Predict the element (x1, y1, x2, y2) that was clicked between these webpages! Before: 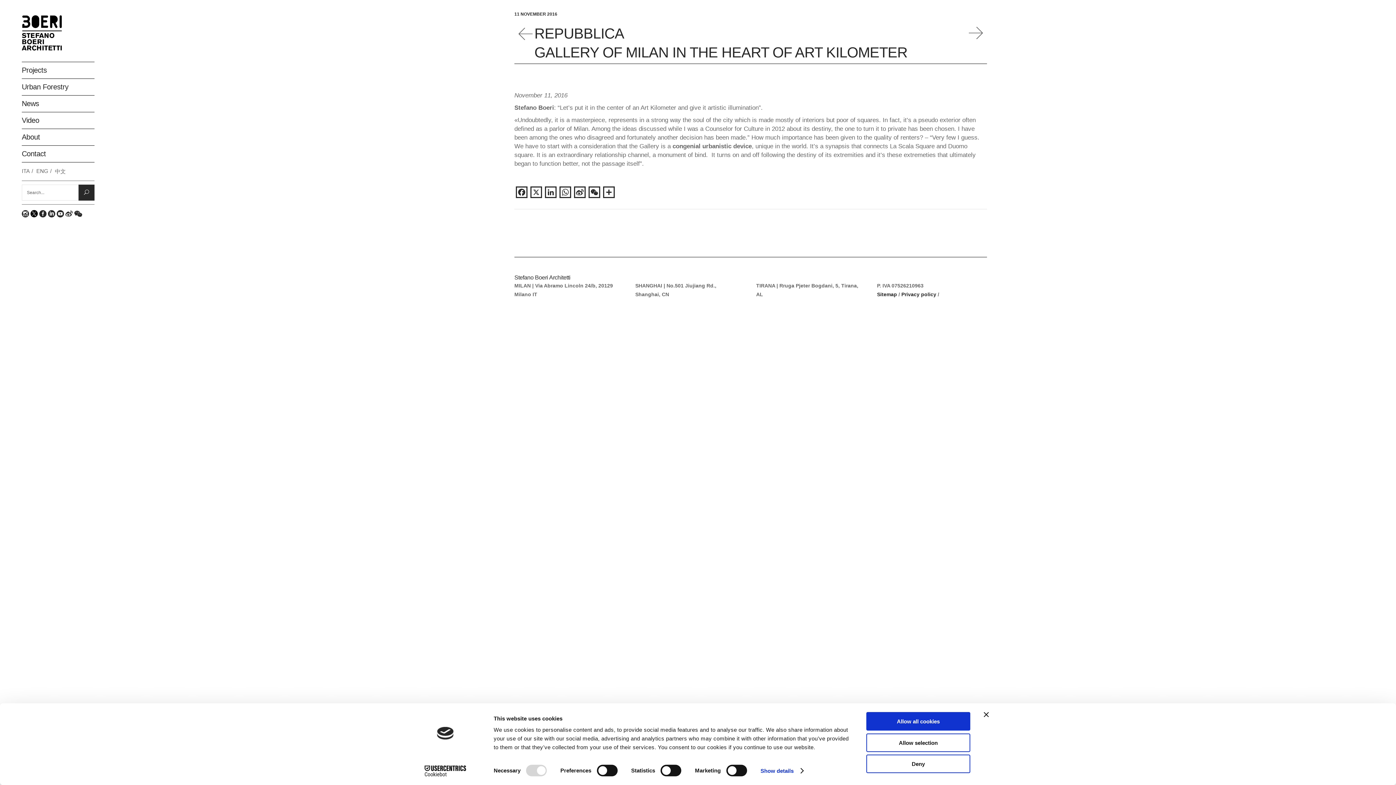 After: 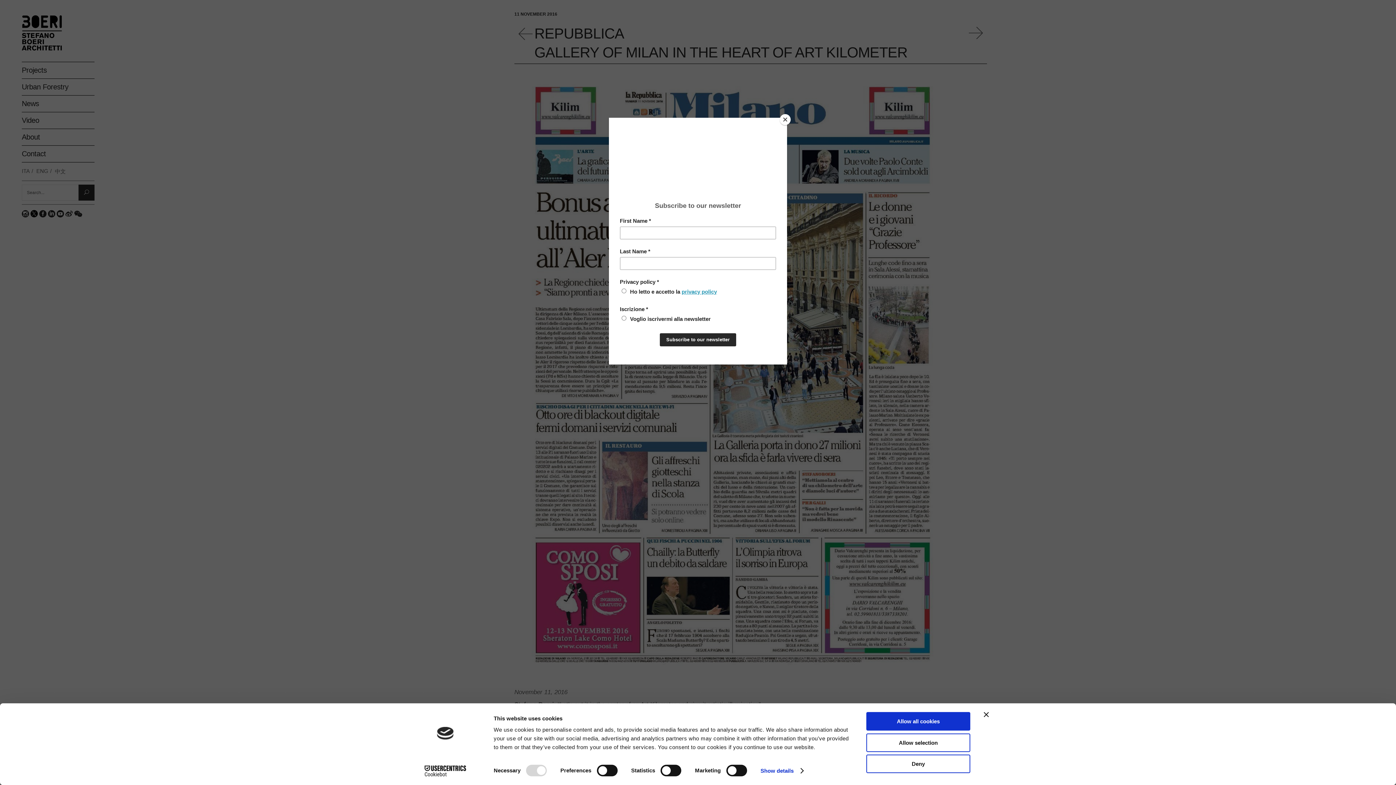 Action: bbox: (529, 186, 543, 201) label: X